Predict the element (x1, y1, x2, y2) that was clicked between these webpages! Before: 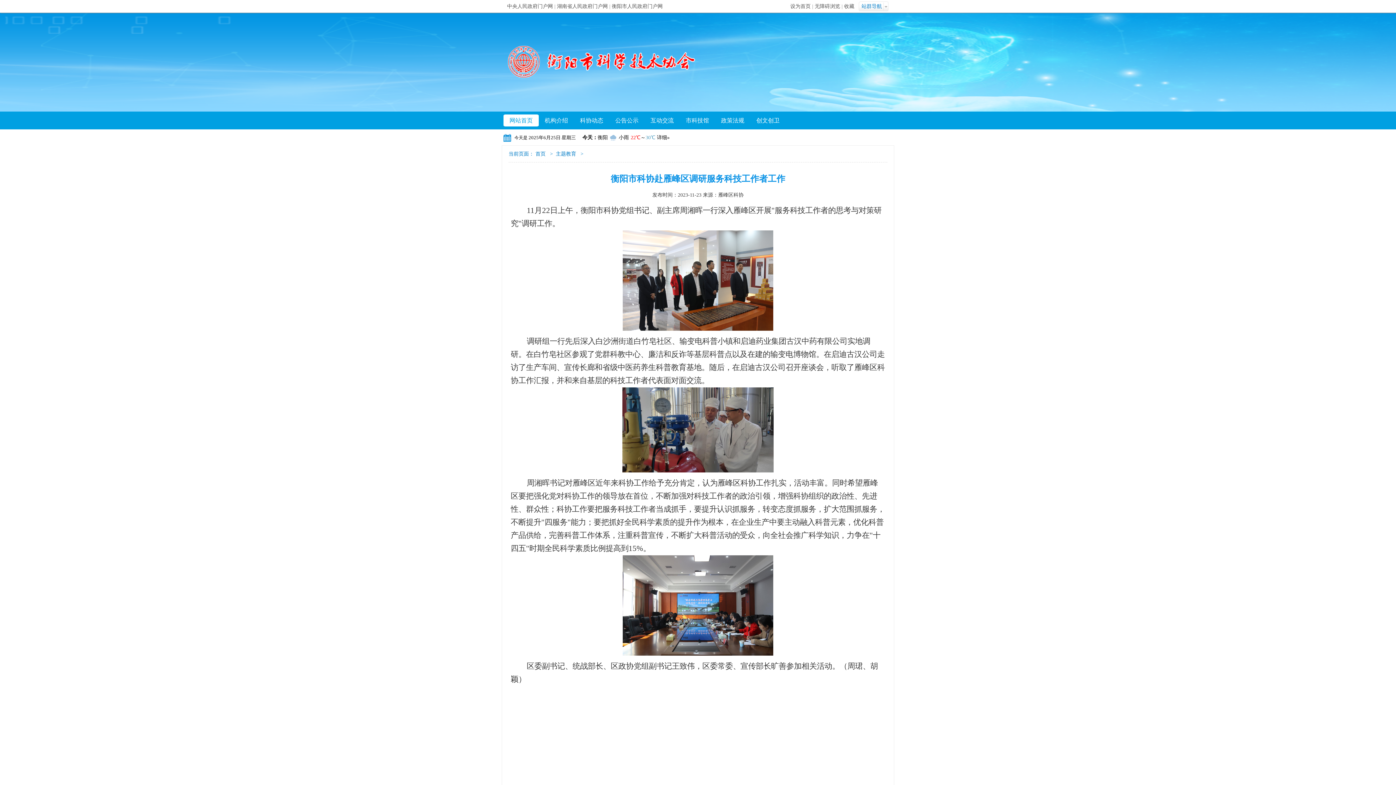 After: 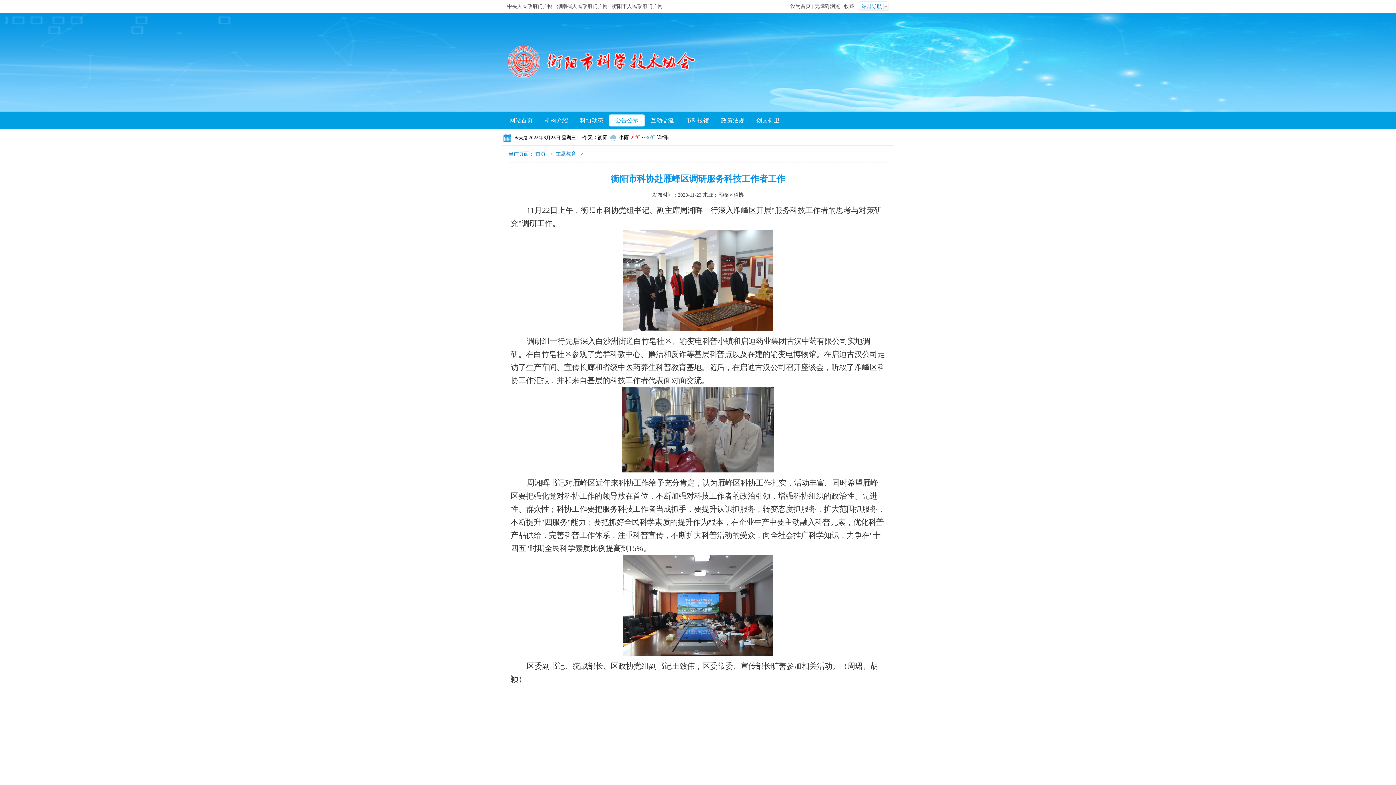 Action: label: 公告公示 bbox: (609, 111, 644, 129)